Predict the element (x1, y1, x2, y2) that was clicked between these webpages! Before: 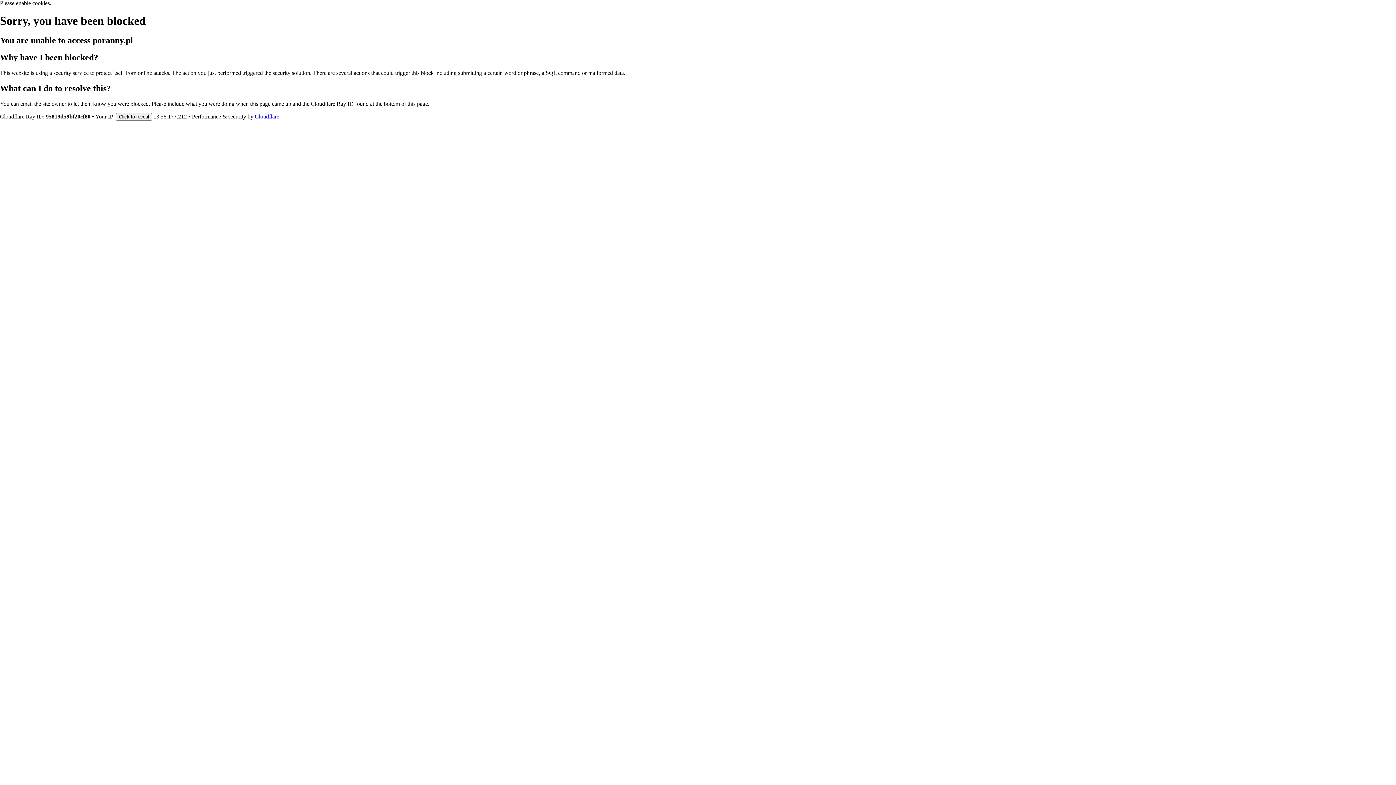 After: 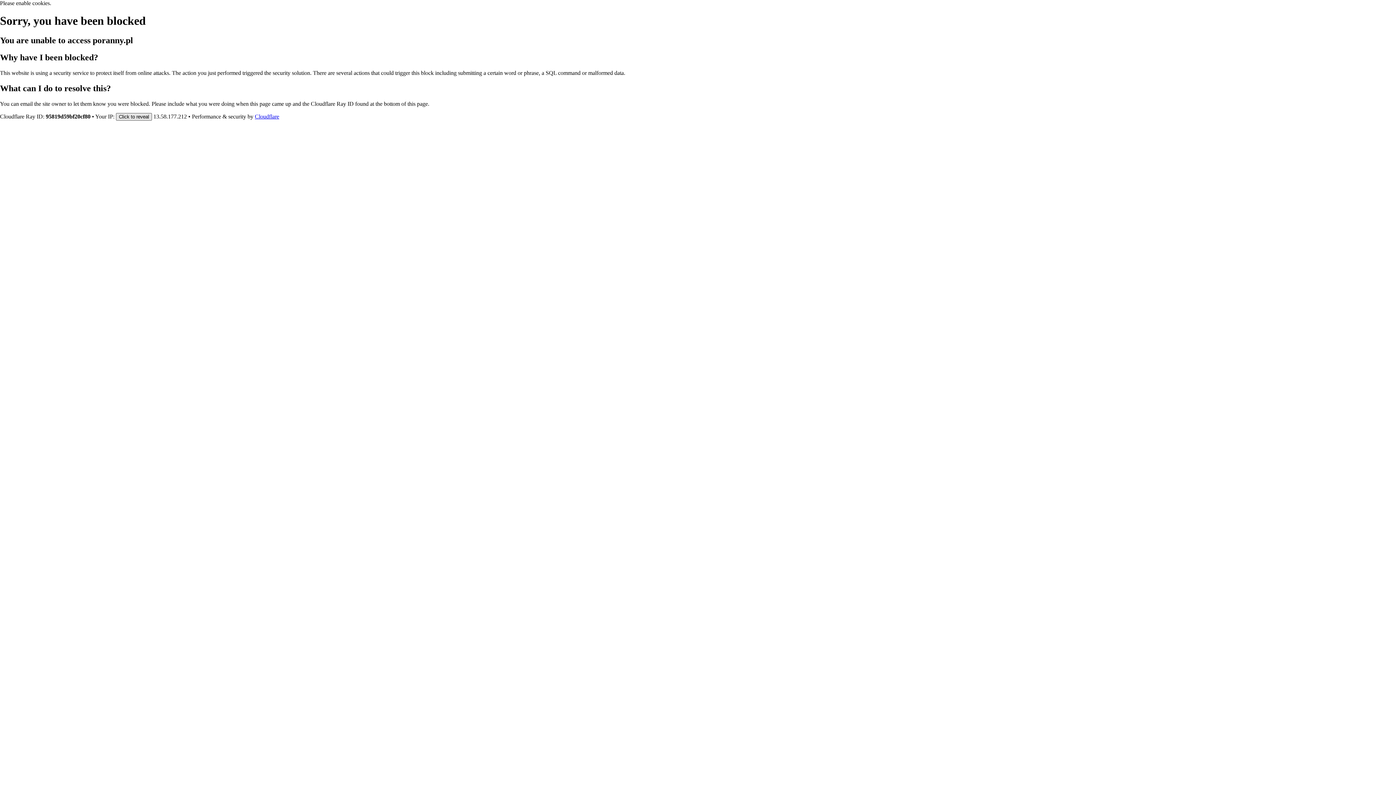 Action: label: Click to reveal bbox: (116, 112, 152, 120)